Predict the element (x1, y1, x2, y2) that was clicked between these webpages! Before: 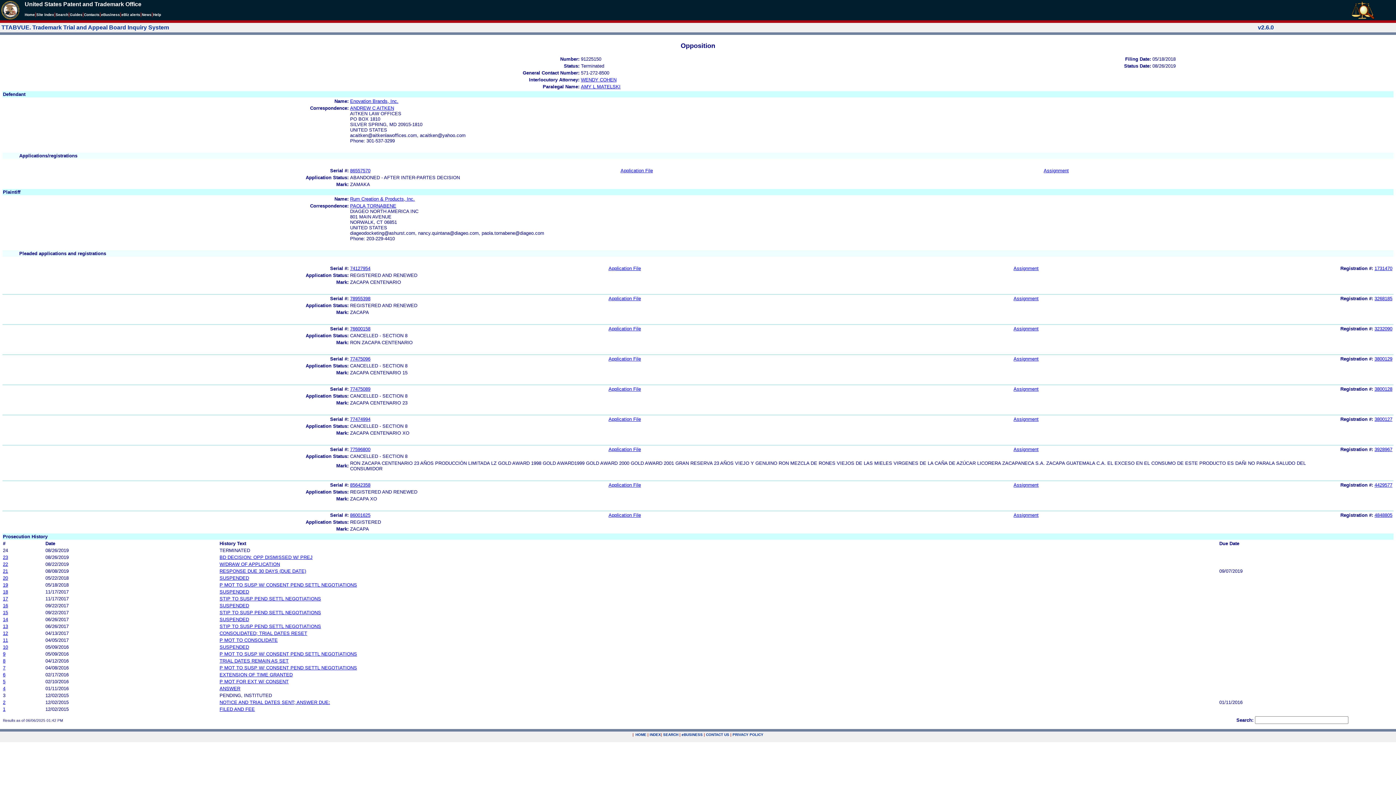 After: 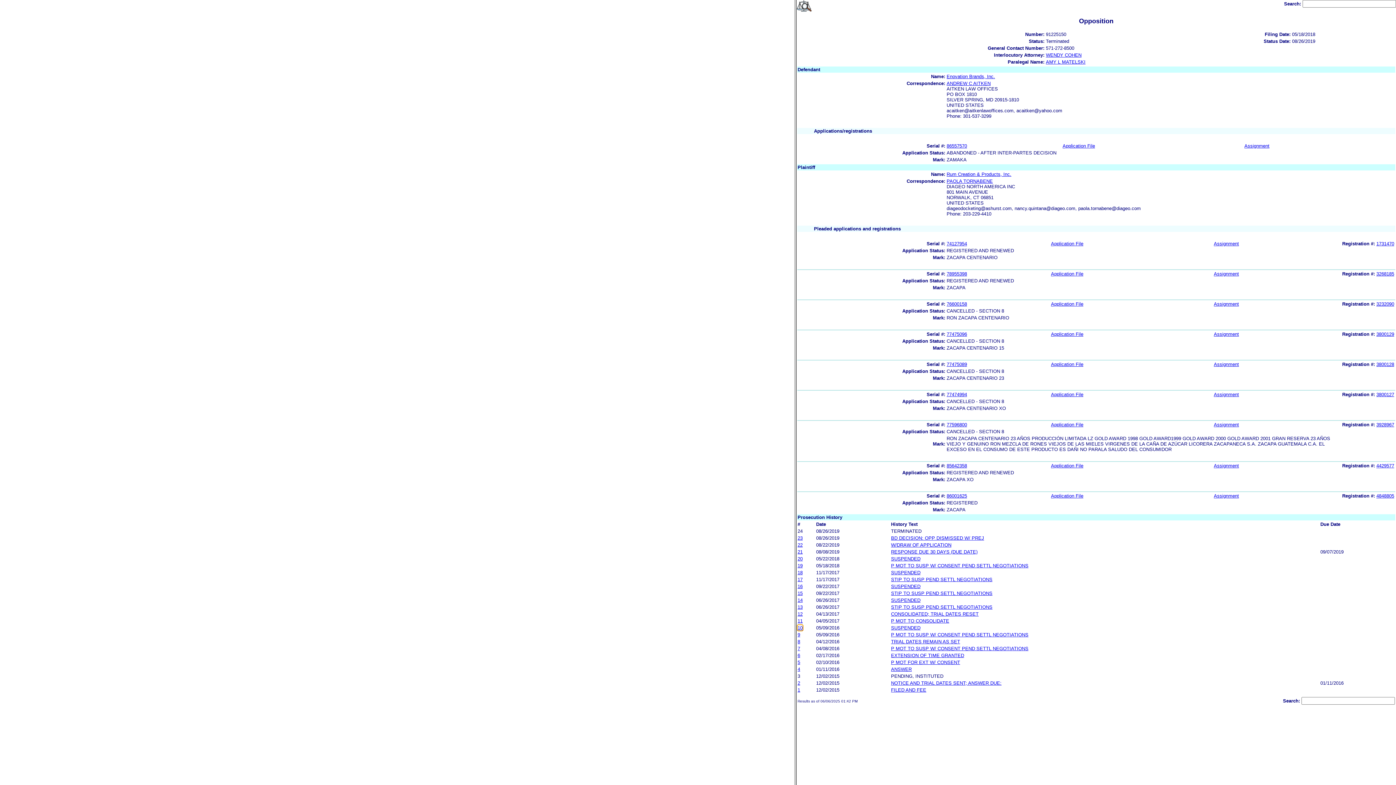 Action: bbox: (2, 644, 8, 650) label: 10